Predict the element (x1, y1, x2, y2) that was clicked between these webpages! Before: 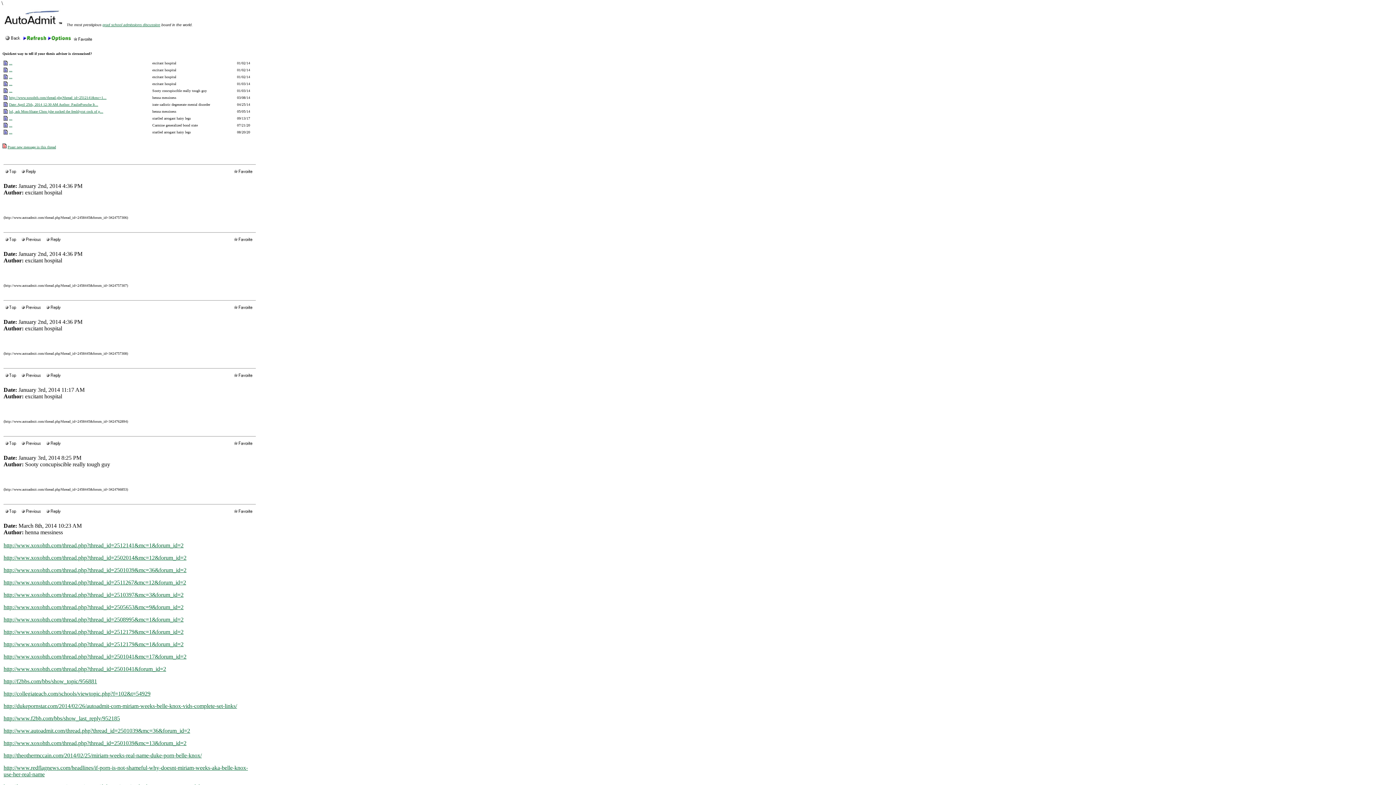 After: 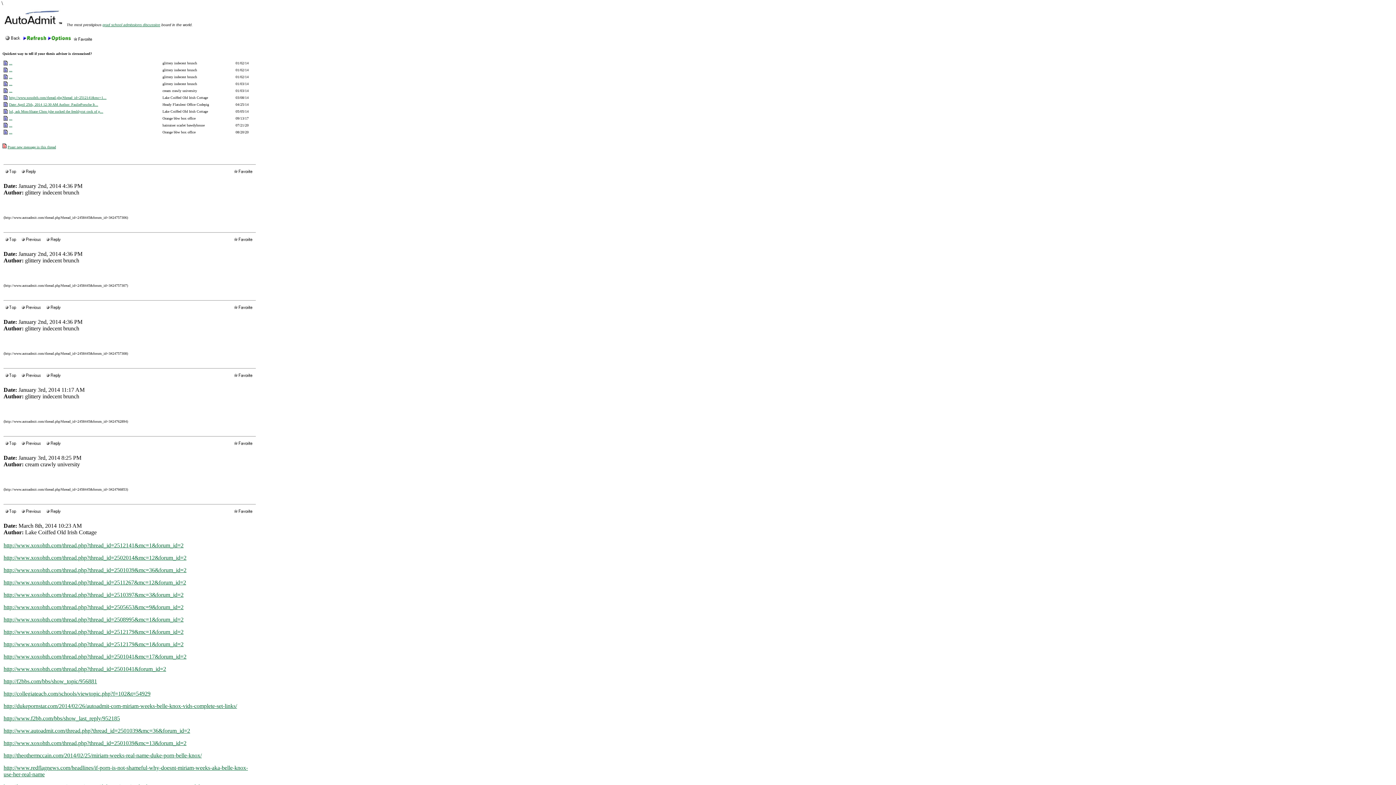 Action: bbox: (22, 37, 46, 43)